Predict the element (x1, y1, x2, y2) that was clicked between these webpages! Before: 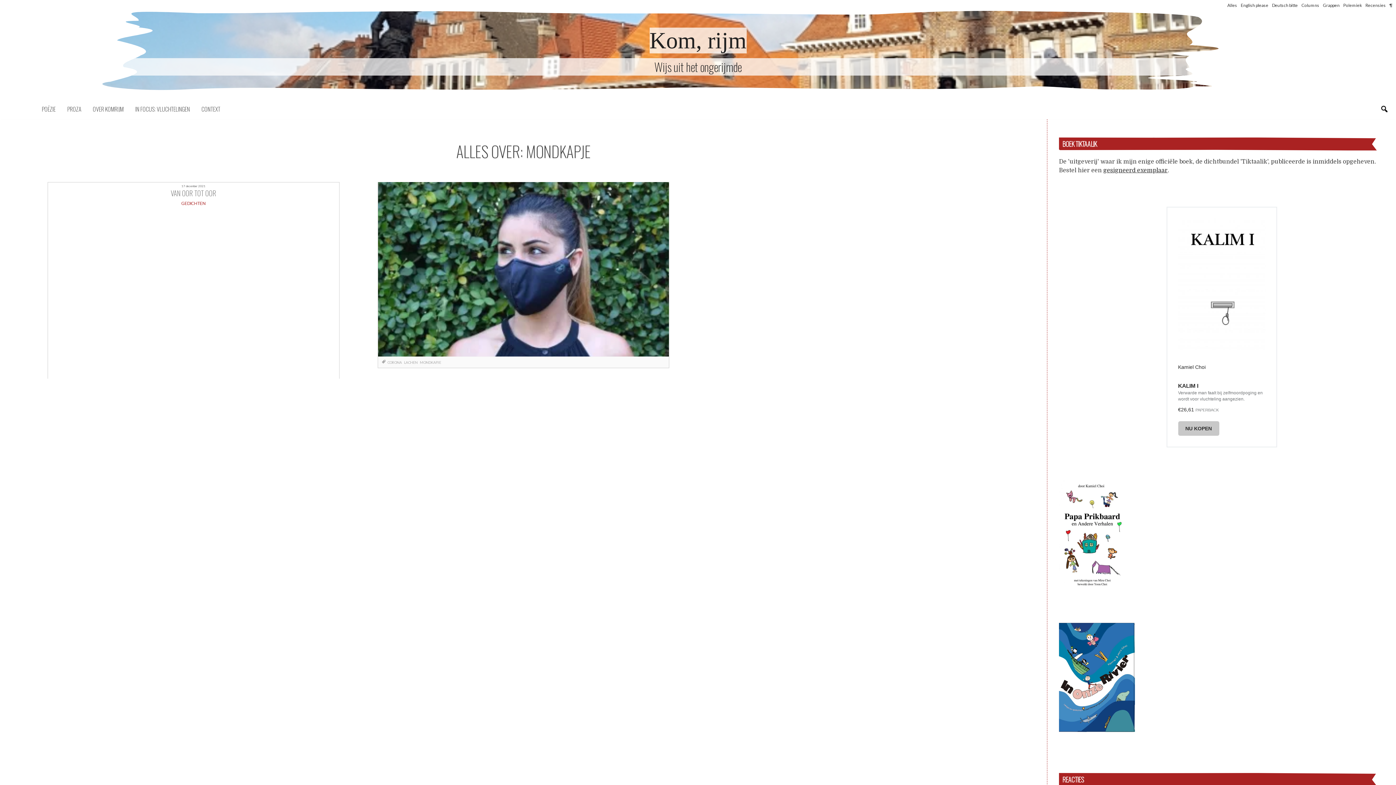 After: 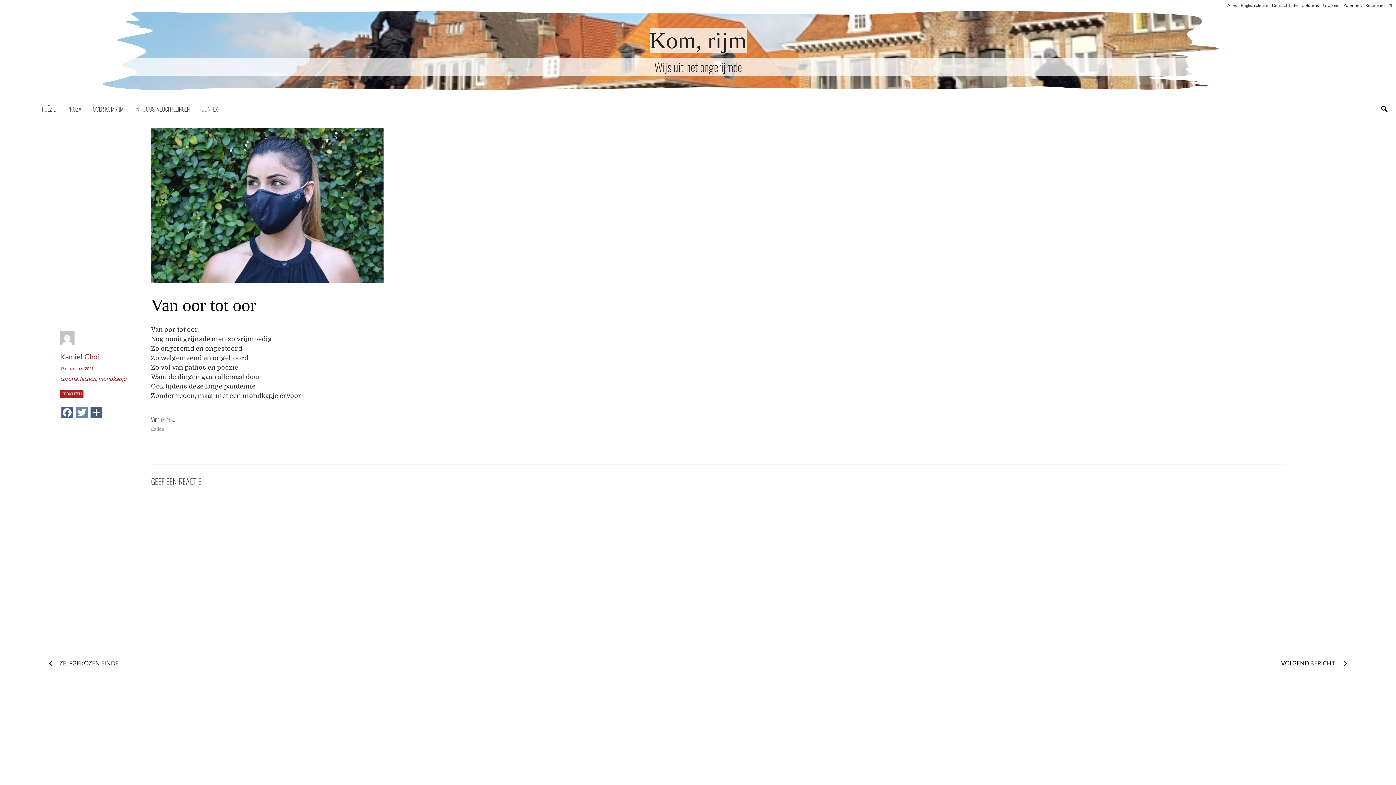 Action: label: VAN OOR TOT OOR bbox: (47, 189, 339, 196)